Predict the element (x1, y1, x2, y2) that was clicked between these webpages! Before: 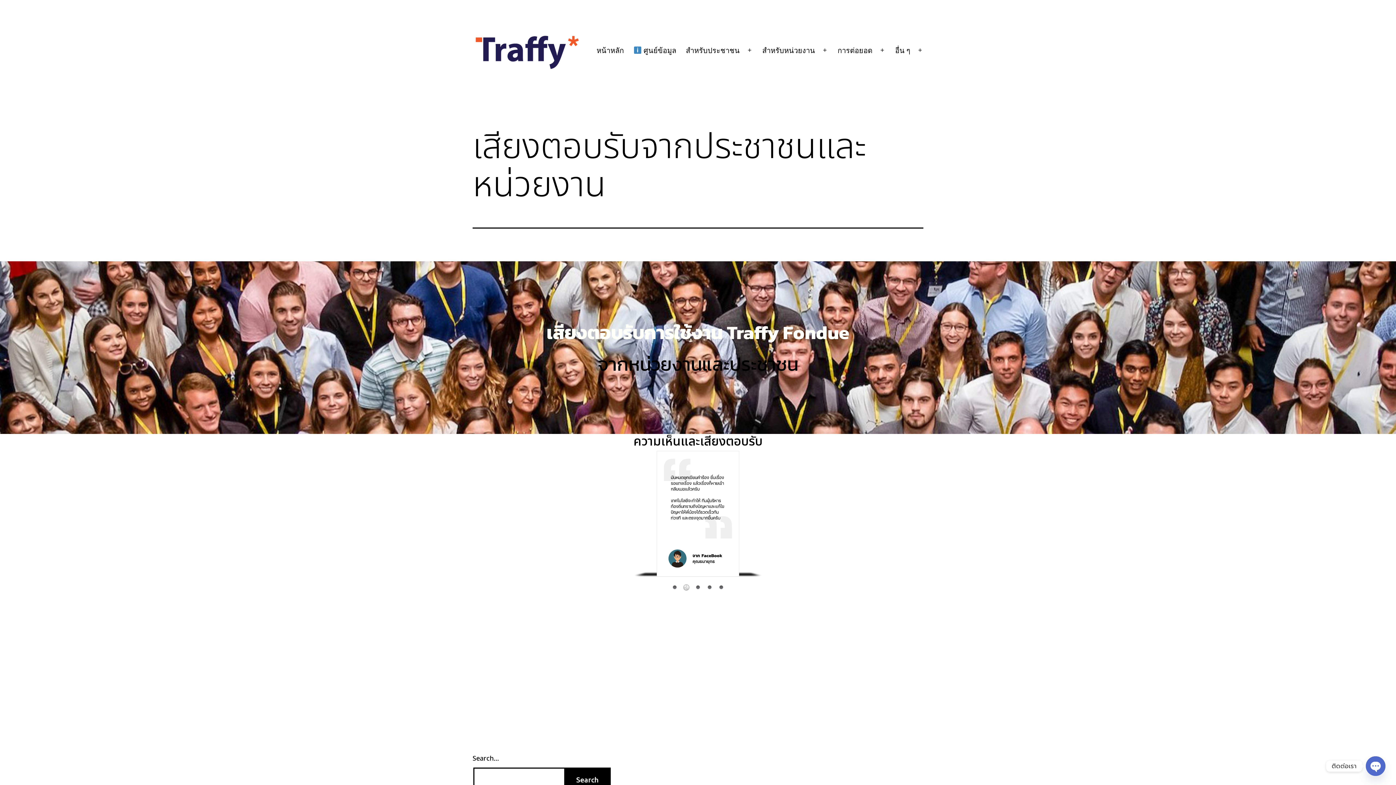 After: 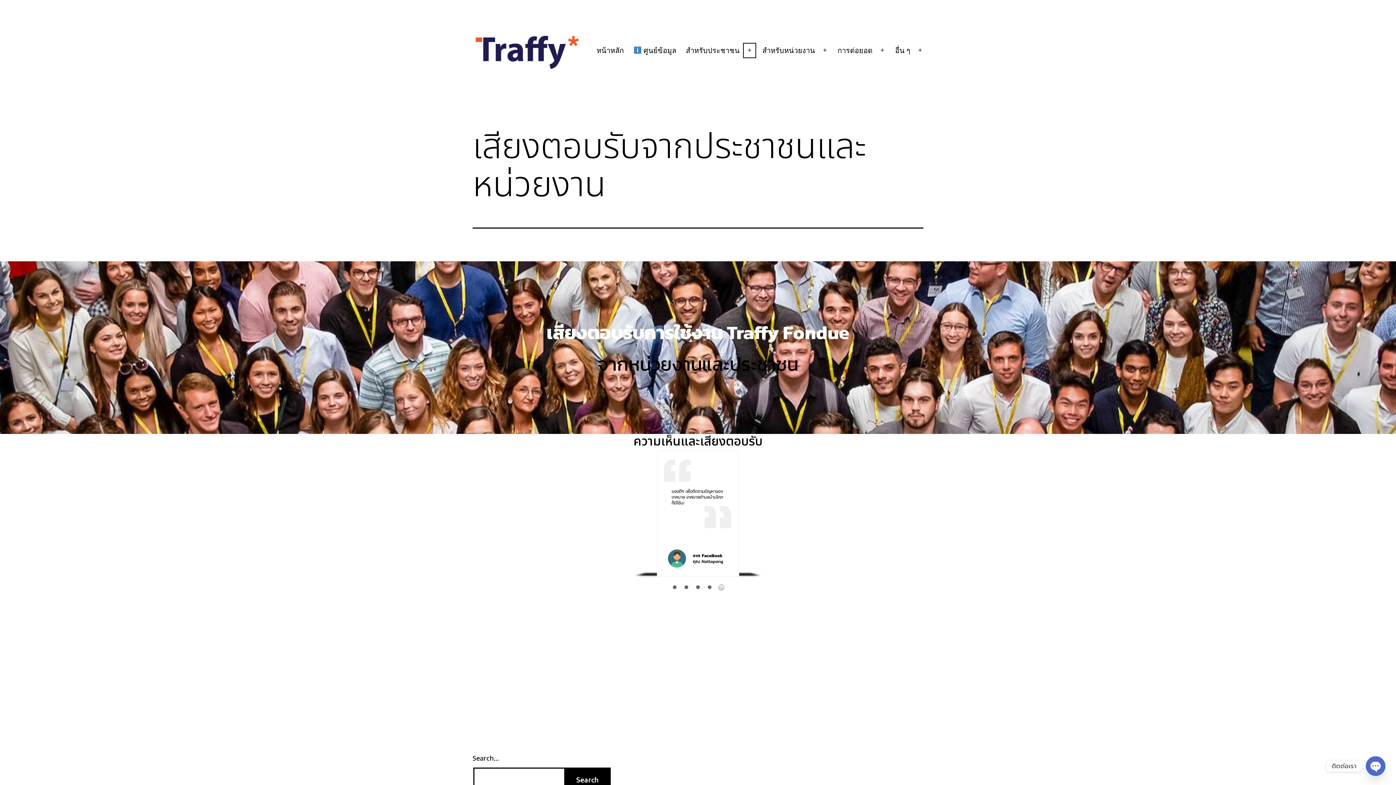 Action: bbox: (741, 41, 757, 59)